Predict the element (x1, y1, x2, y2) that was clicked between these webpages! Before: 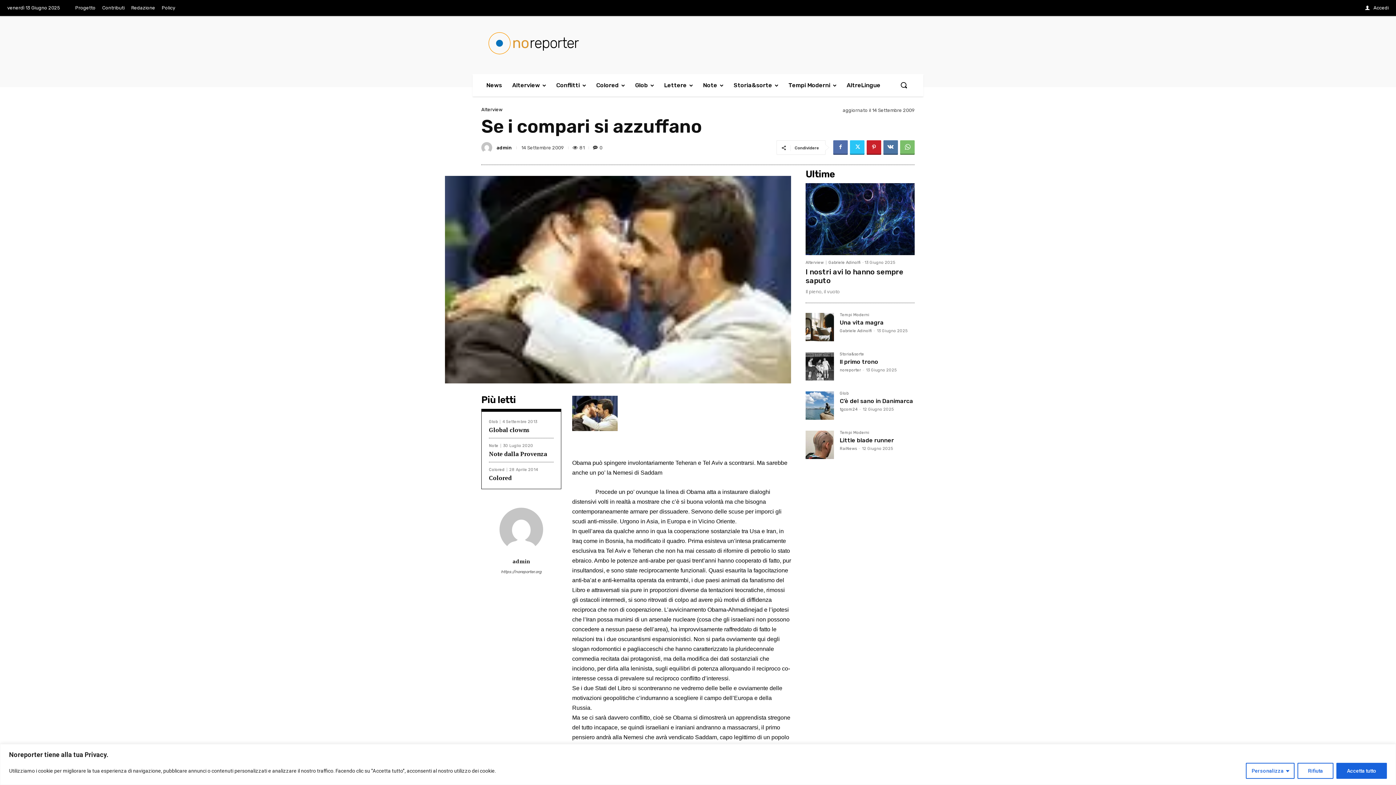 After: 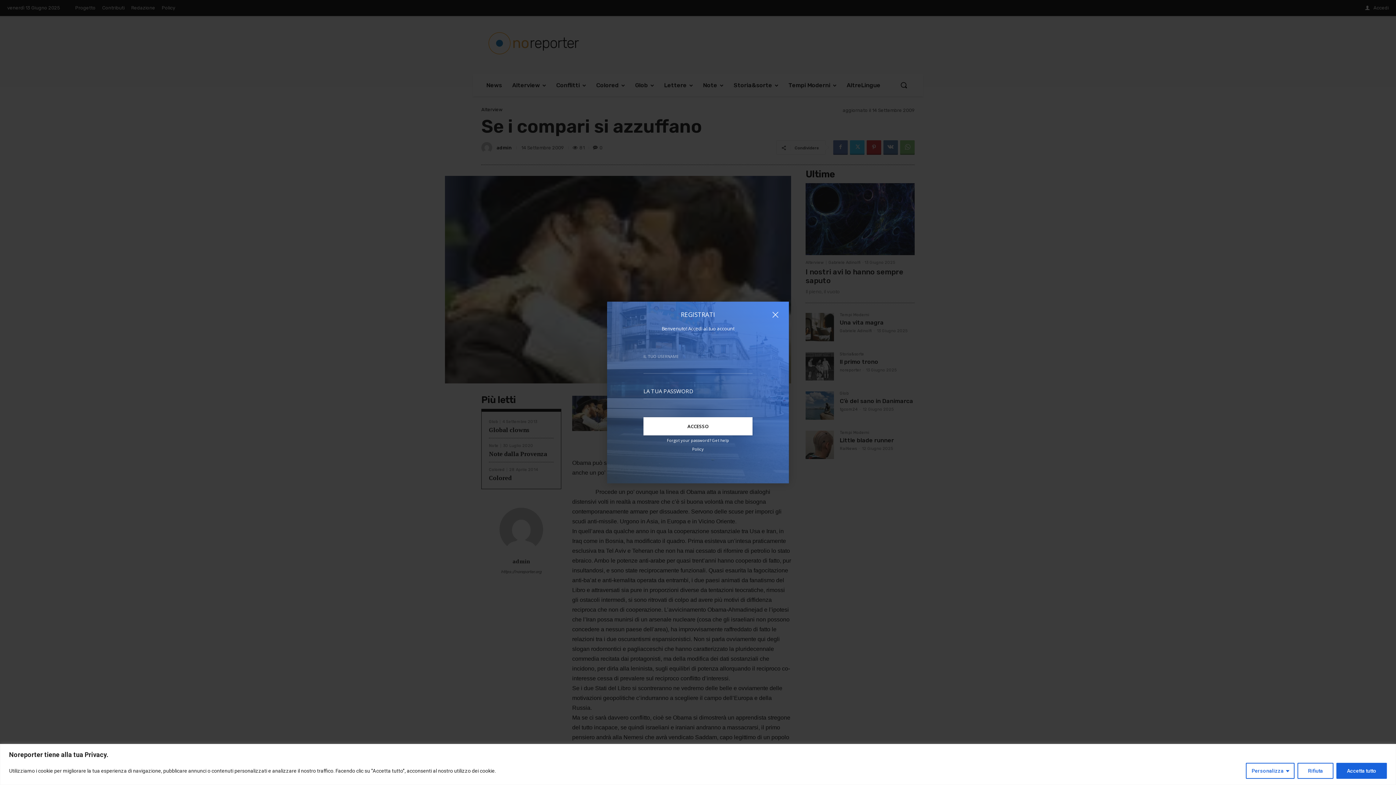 Action: bbox: (1365, 0, 1389, 16) label: Accedi